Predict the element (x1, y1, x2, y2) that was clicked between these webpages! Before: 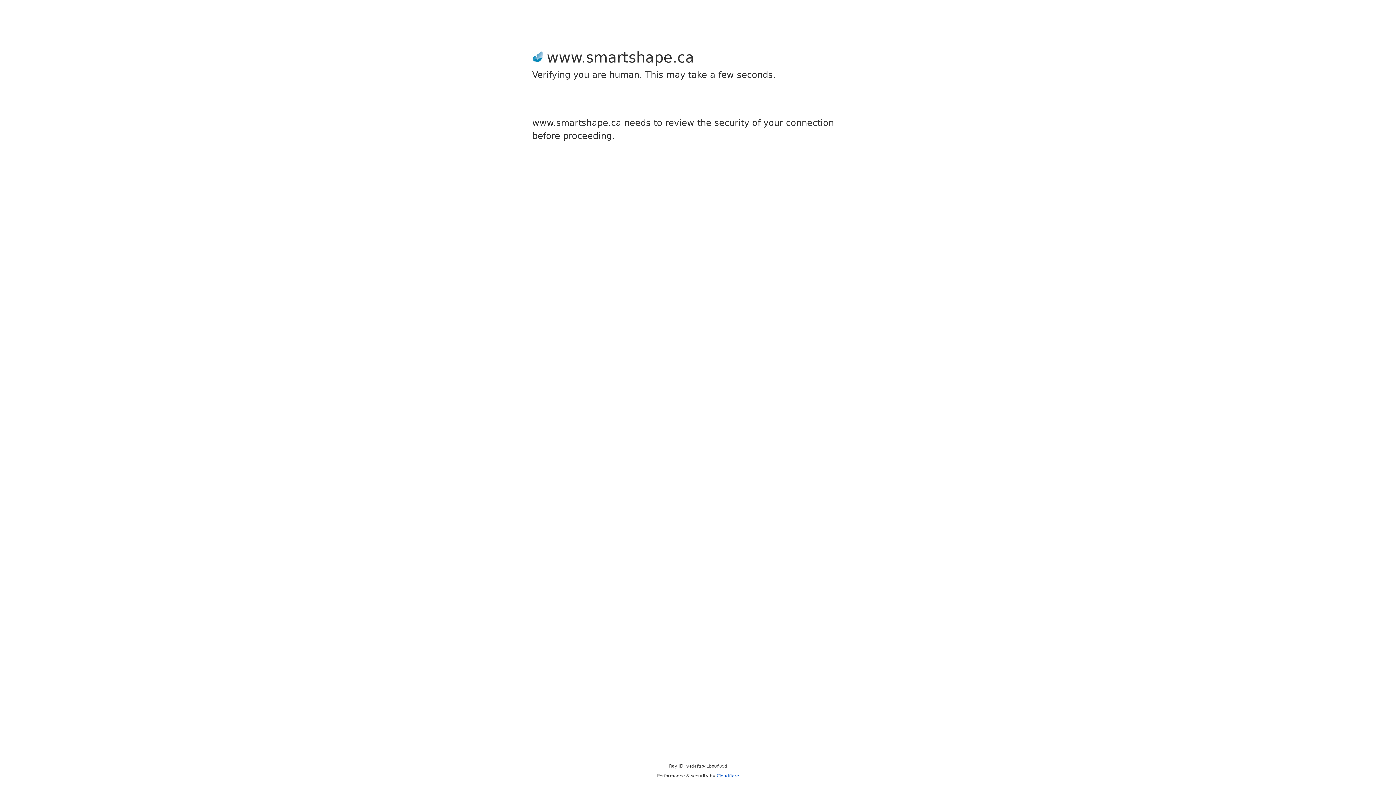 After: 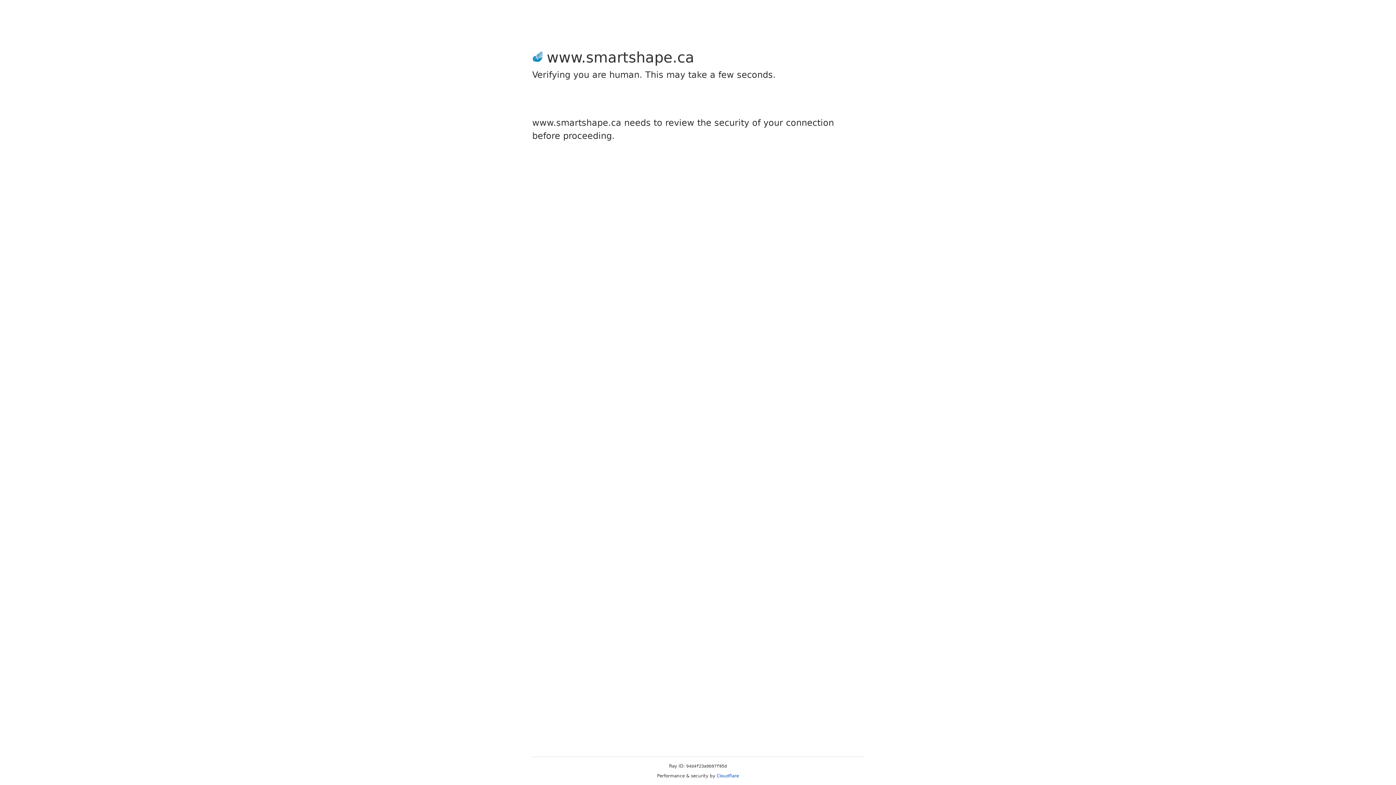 Action: label: Cloudflare bbox: (716, 773, 739, 778)